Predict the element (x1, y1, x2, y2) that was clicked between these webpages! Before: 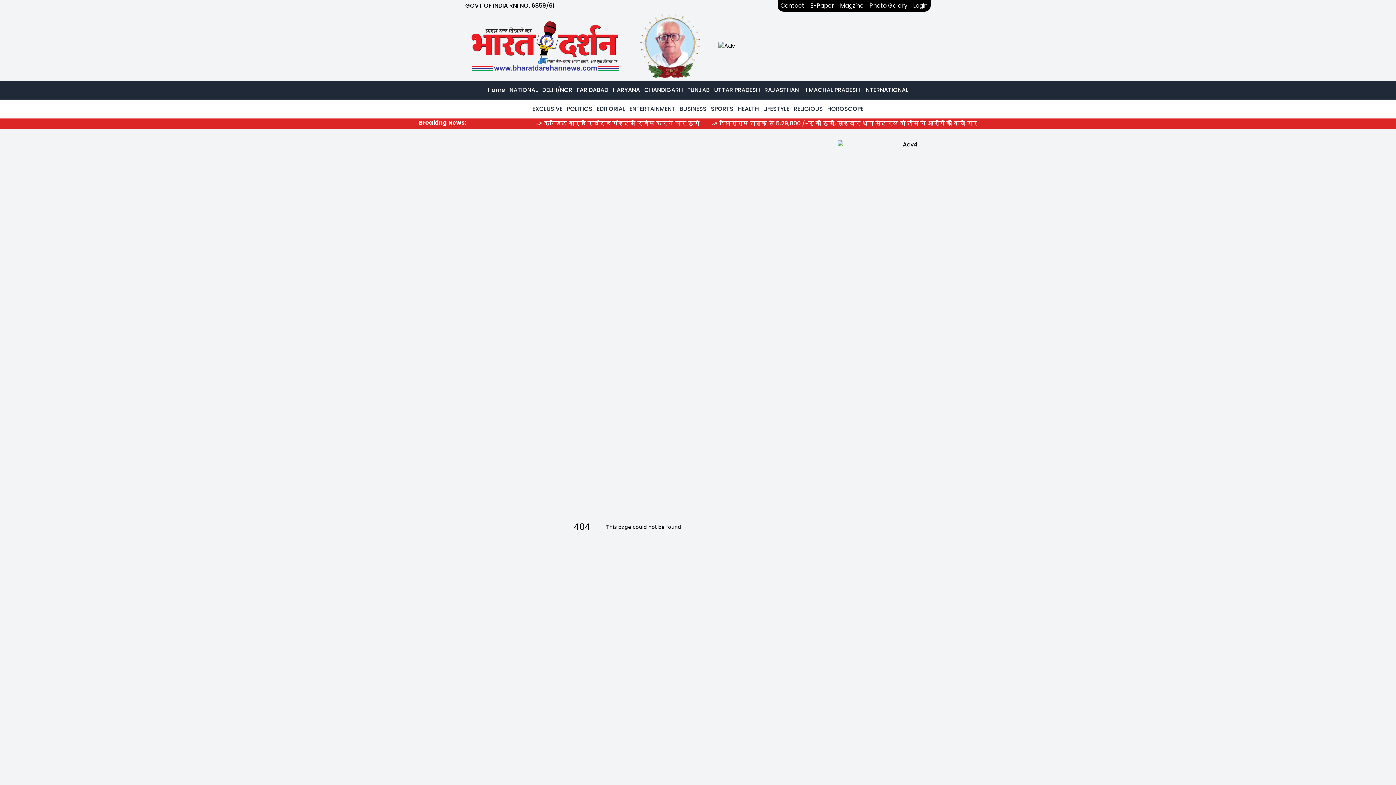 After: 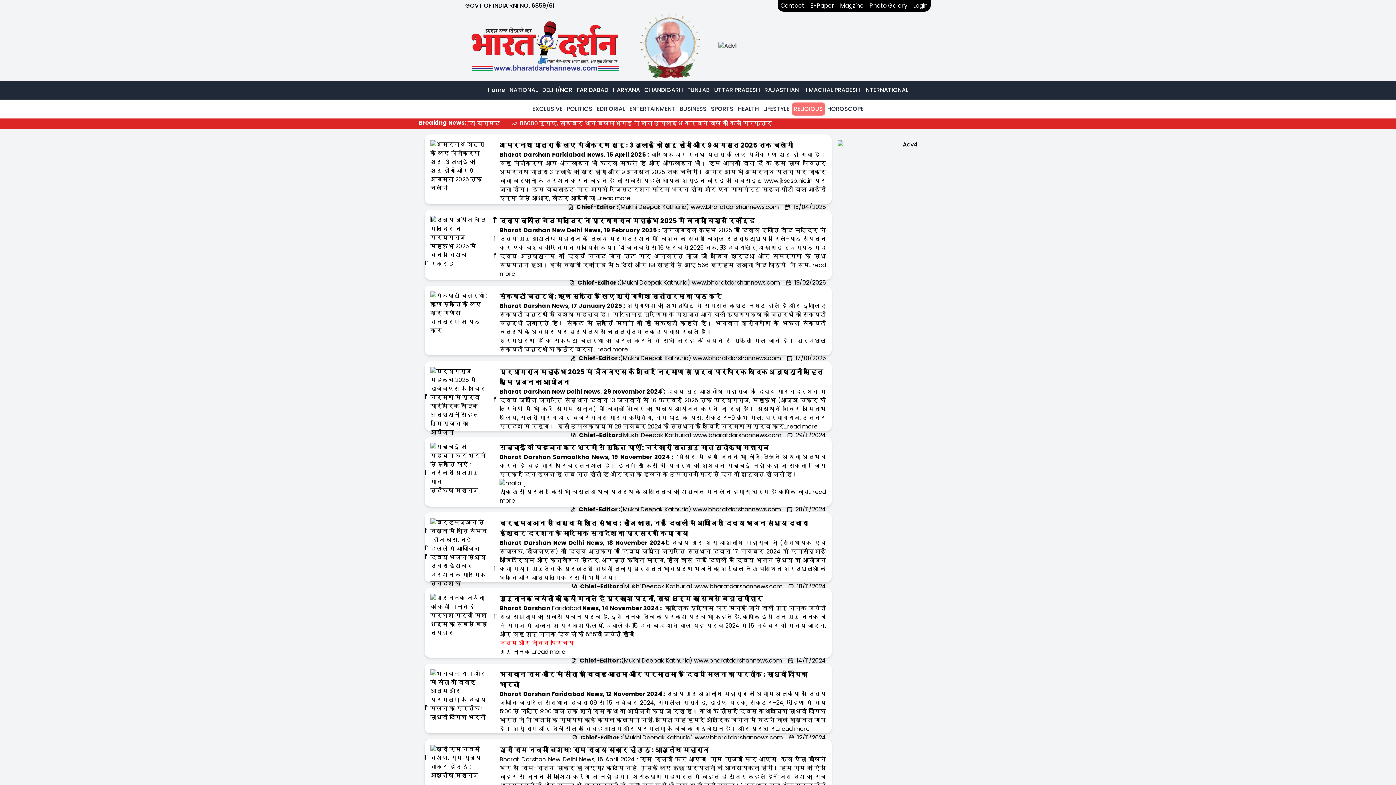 Action: bbox: (791, 102, 825, 115) label: RELIGIOUS